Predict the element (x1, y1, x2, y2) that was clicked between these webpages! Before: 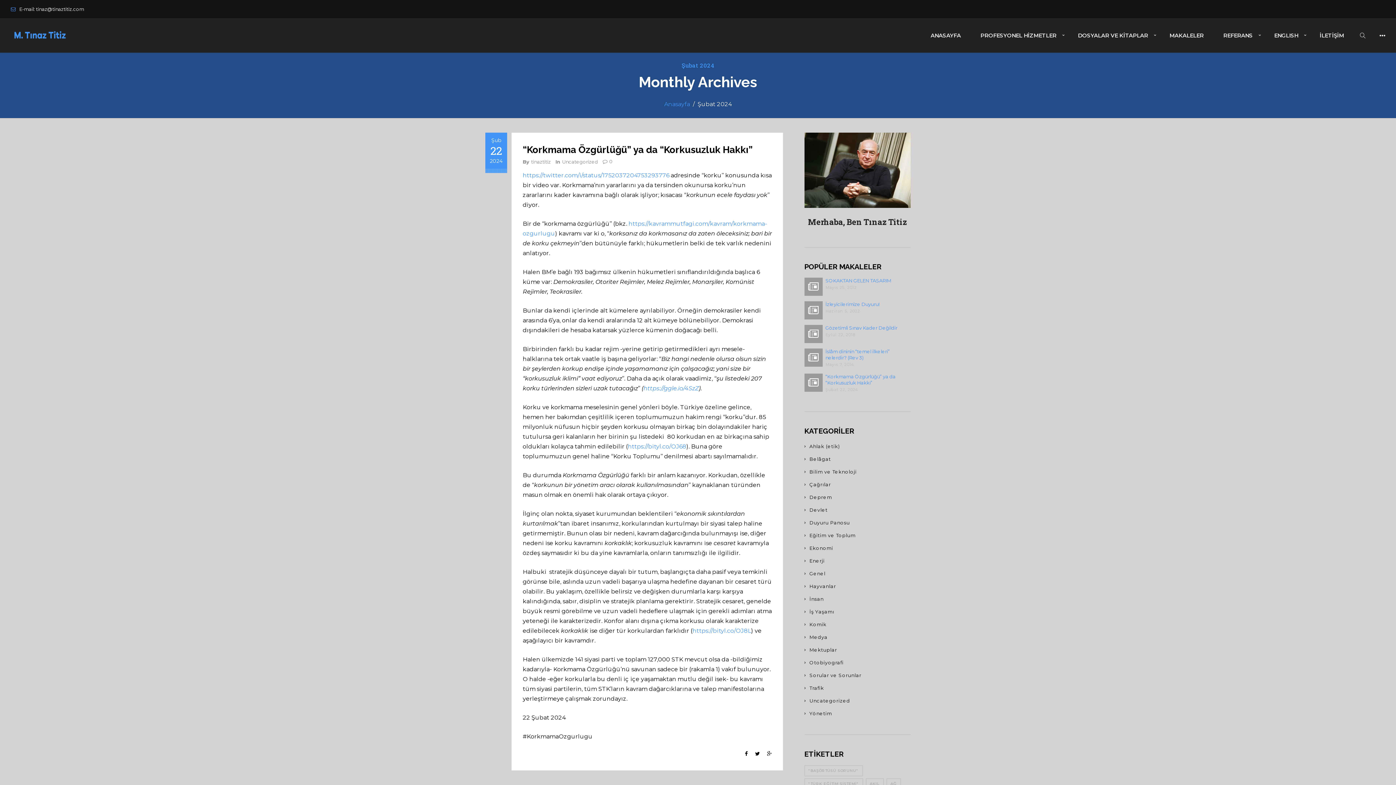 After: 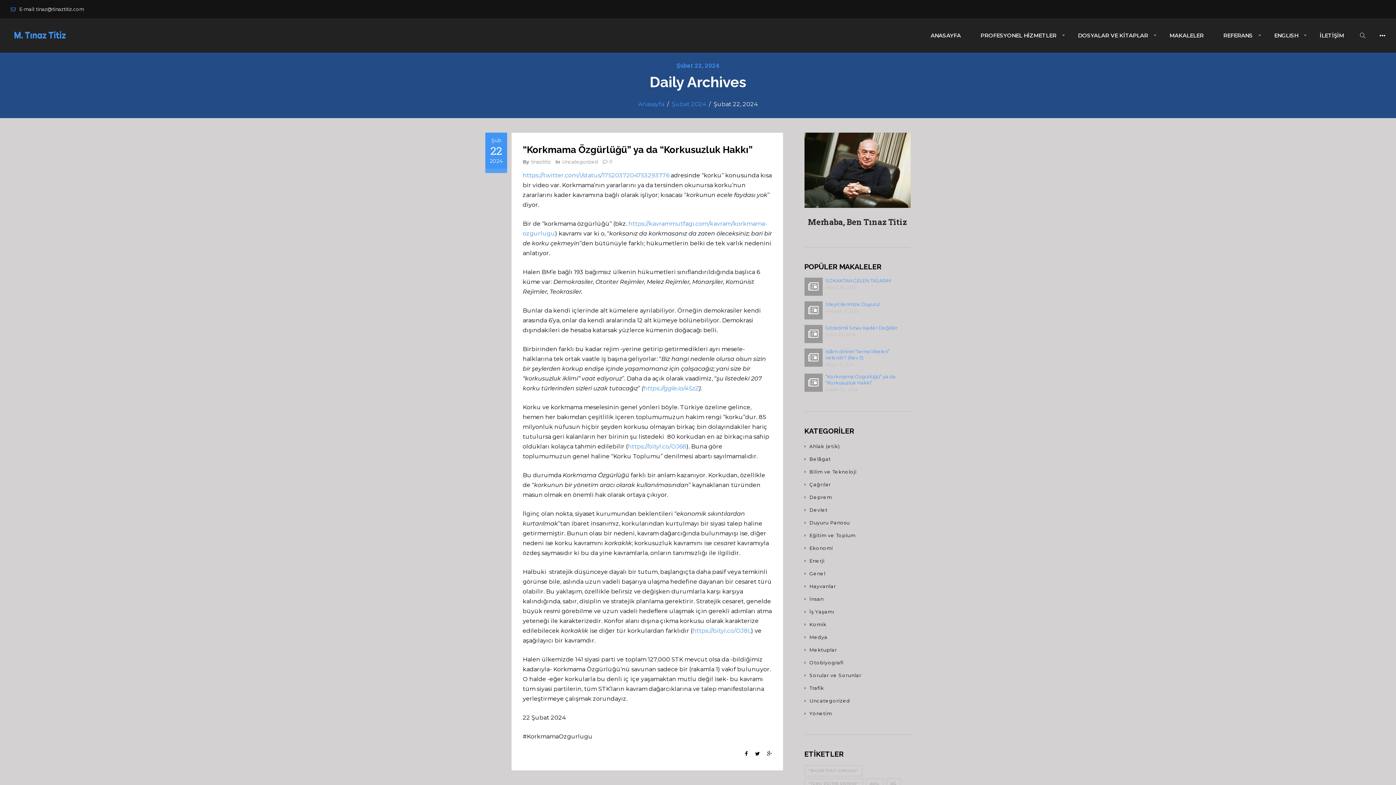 Action: bbox: (490, 136, 502, 165) label: Şub
22
2024